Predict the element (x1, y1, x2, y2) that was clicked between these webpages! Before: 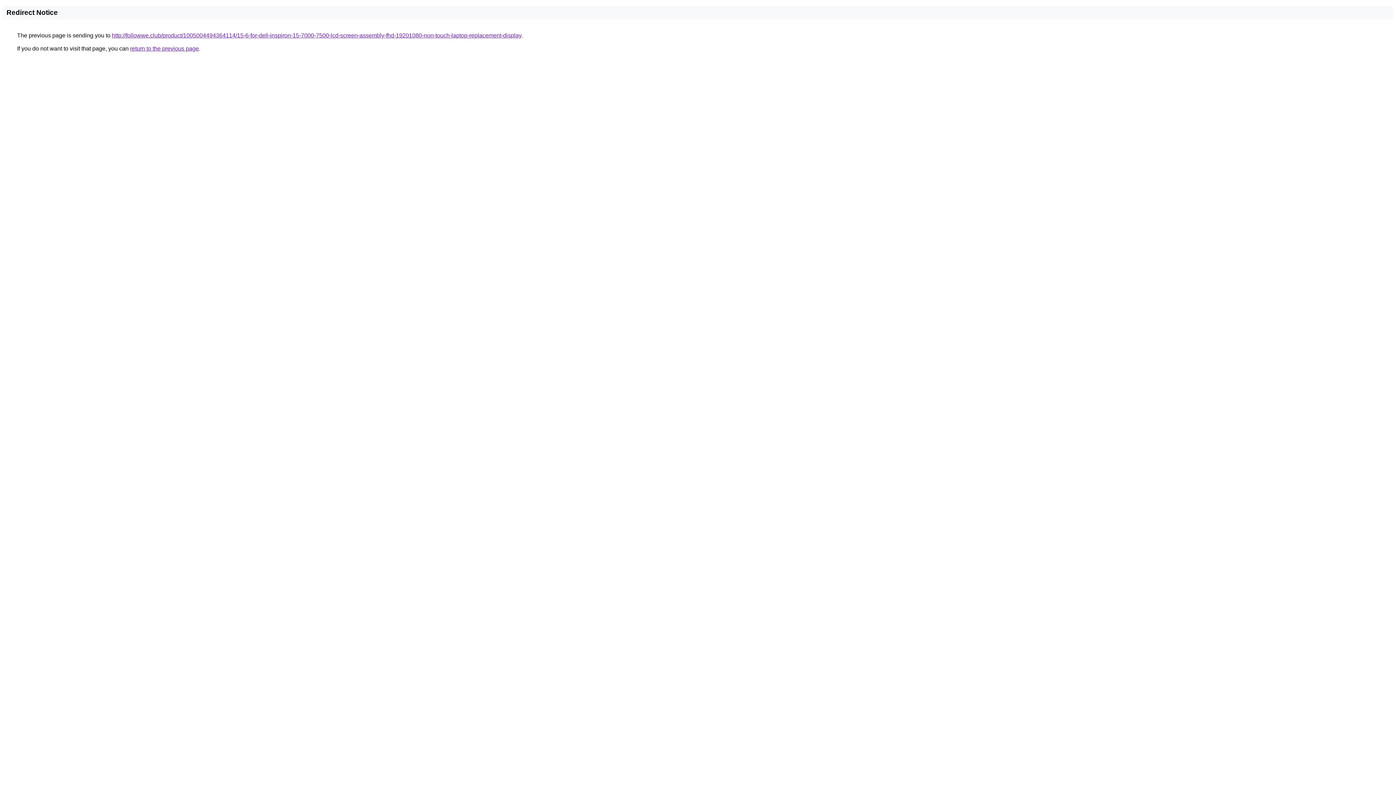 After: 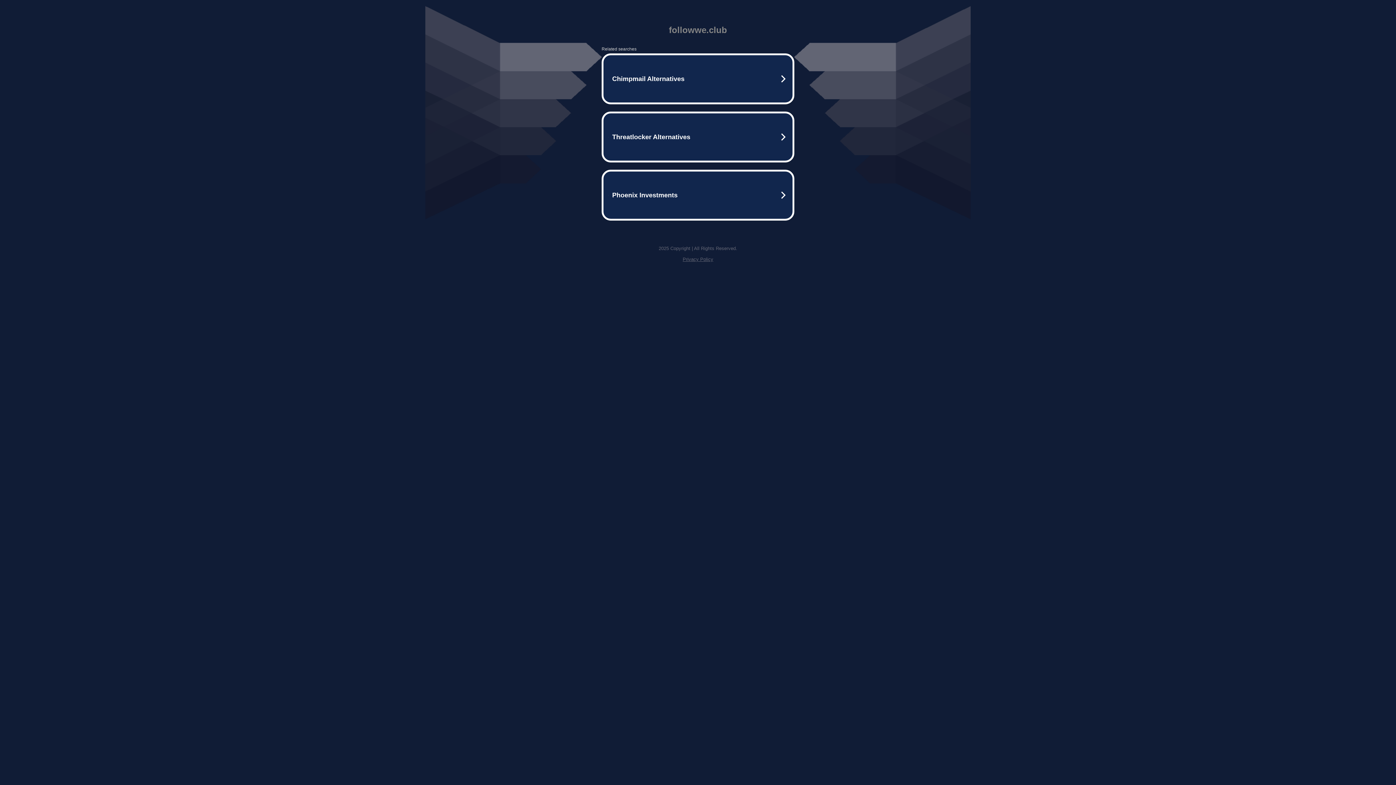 Action: bbox: (112, 32, 521, 38) label: http://followwe.club/product/1005004494364114/15-6-for-dell-inspiron-15-7000-7500-lcd-screen-assembly-fhd-19201080-non-touch-laptop-replacement-display